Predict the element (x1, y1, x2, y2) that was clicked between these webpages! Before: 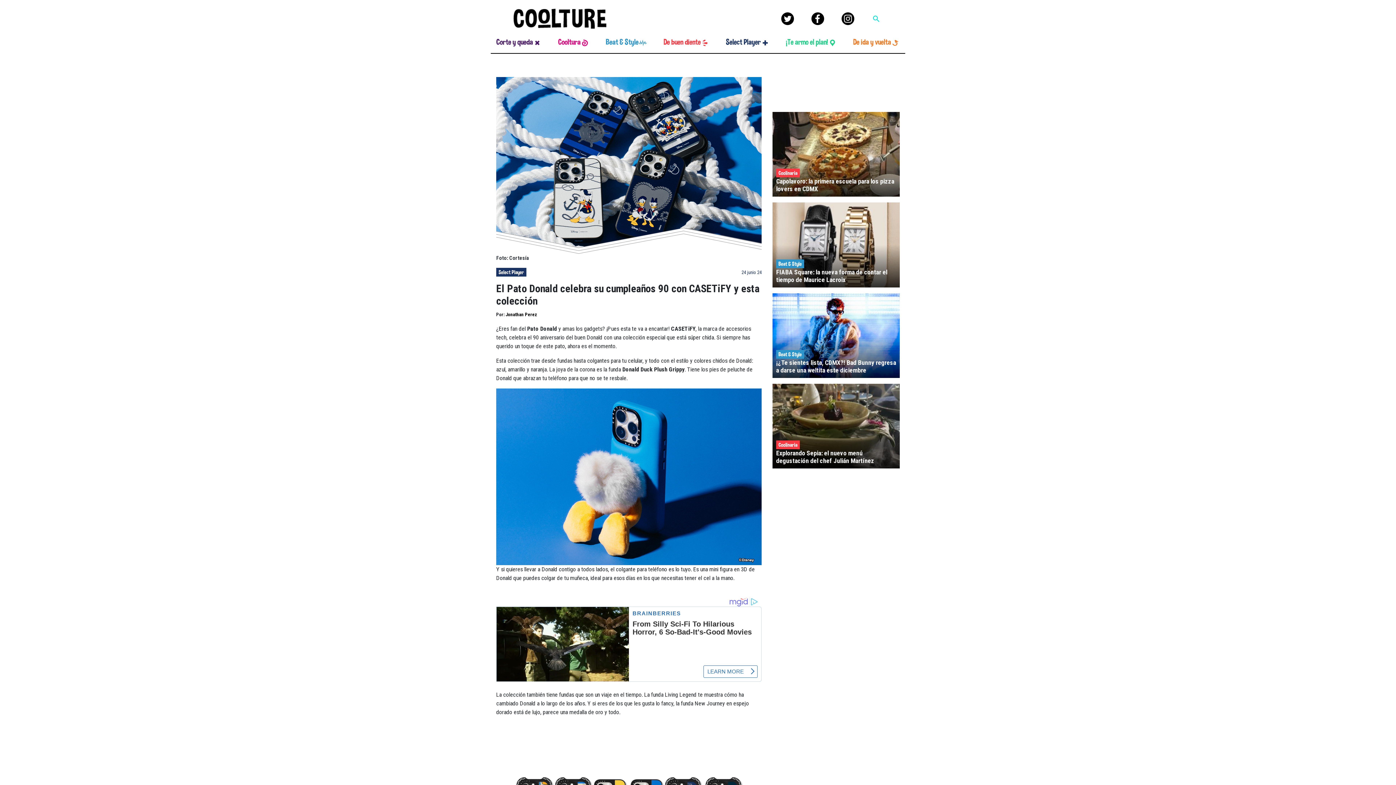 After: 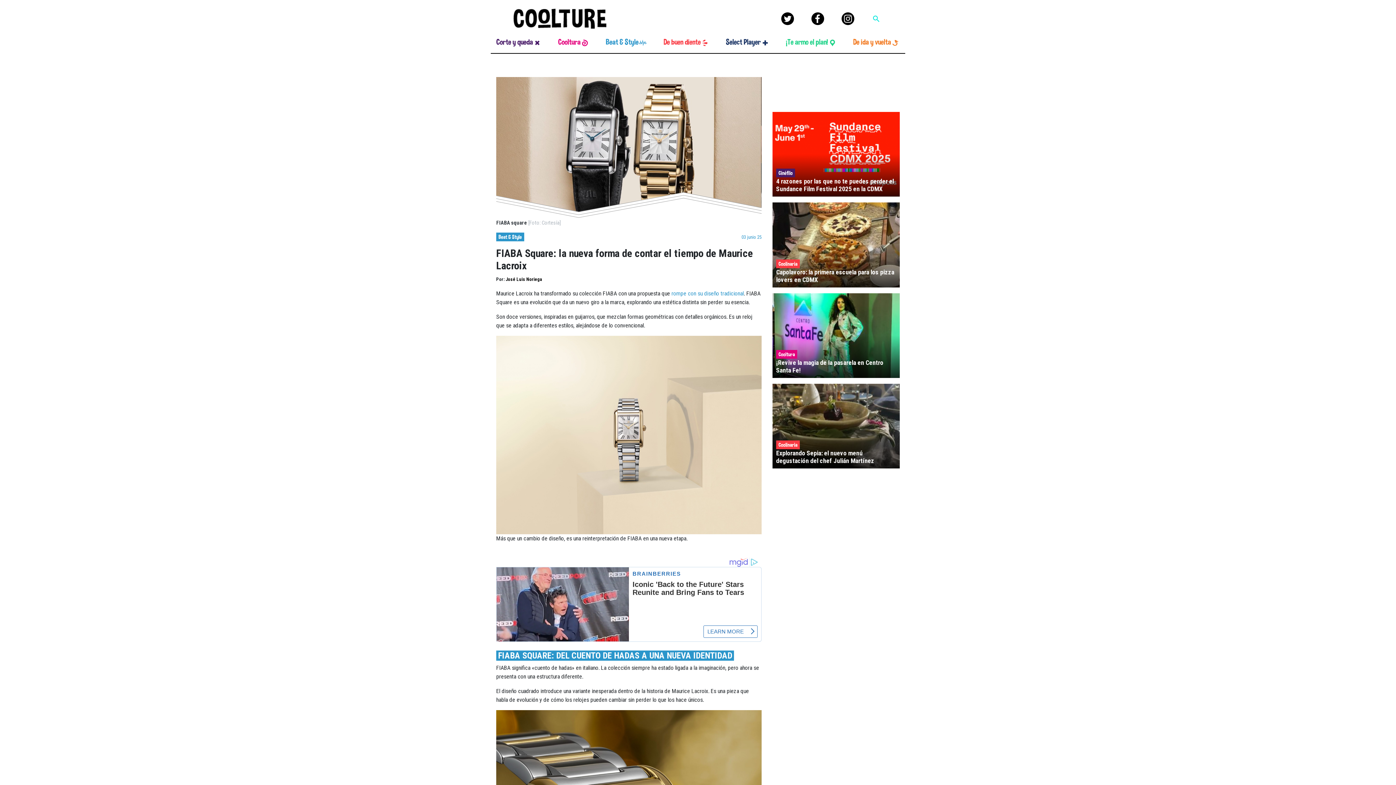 Action: bbox: (772, 202, 900, 287)